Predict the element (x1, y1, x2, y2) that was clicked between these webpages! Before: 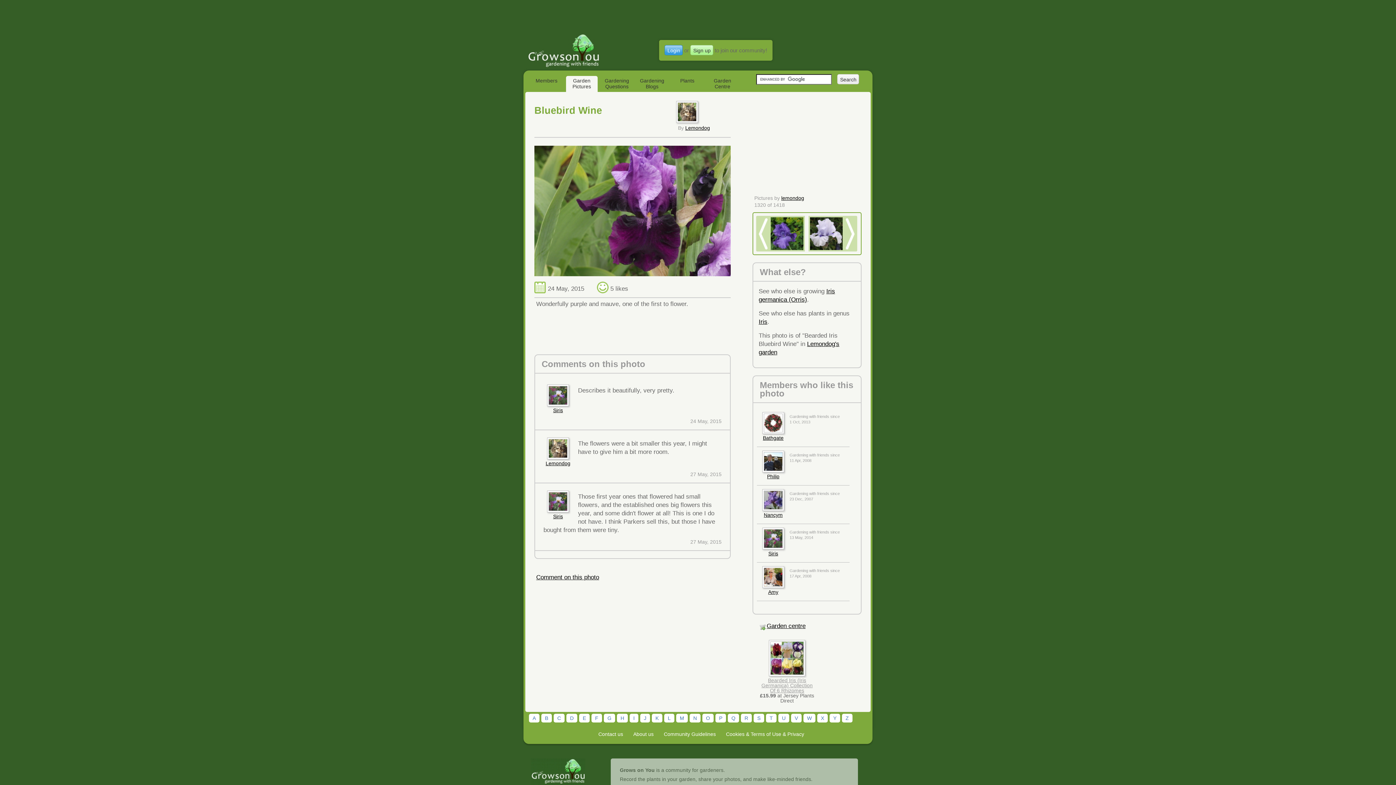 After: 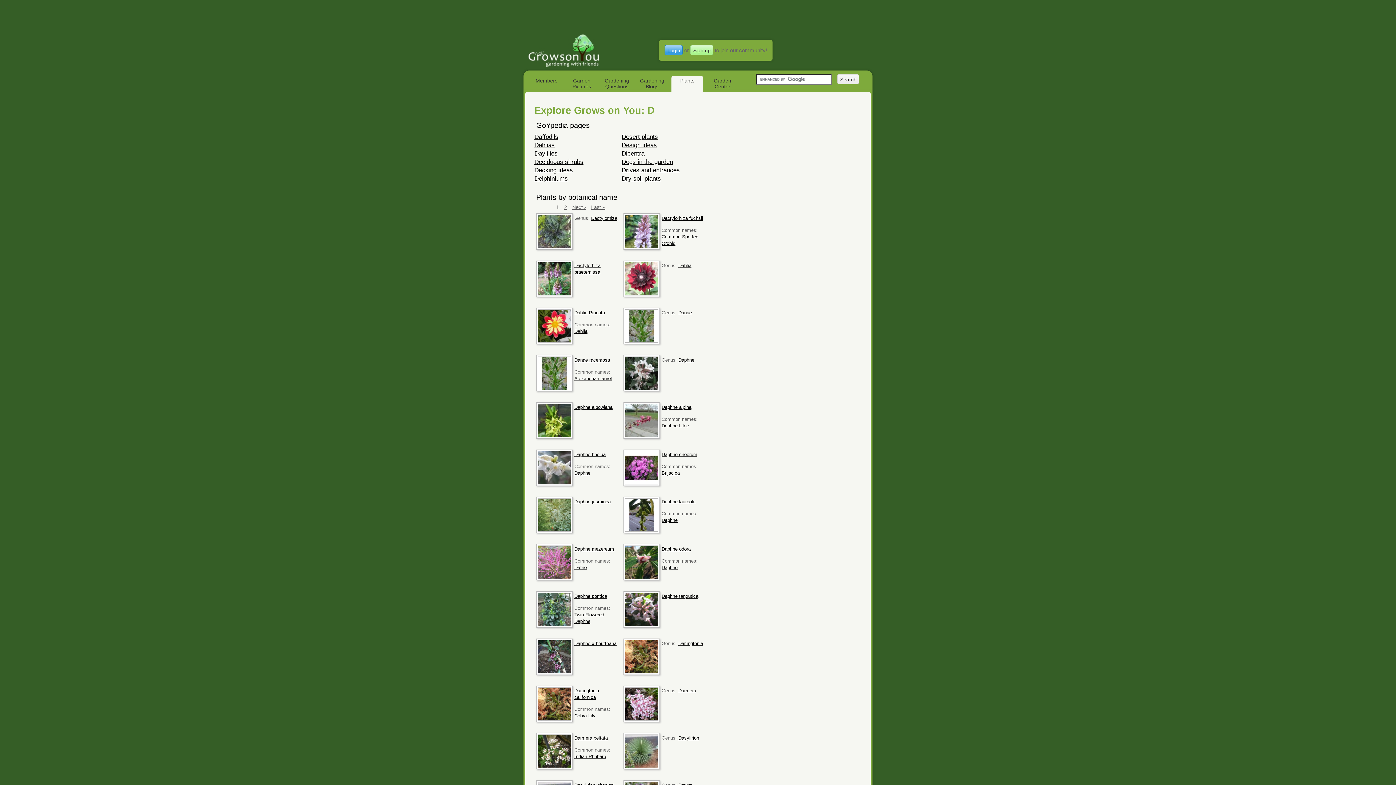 Action: bbox: (566, 714, 577, 722) label: D